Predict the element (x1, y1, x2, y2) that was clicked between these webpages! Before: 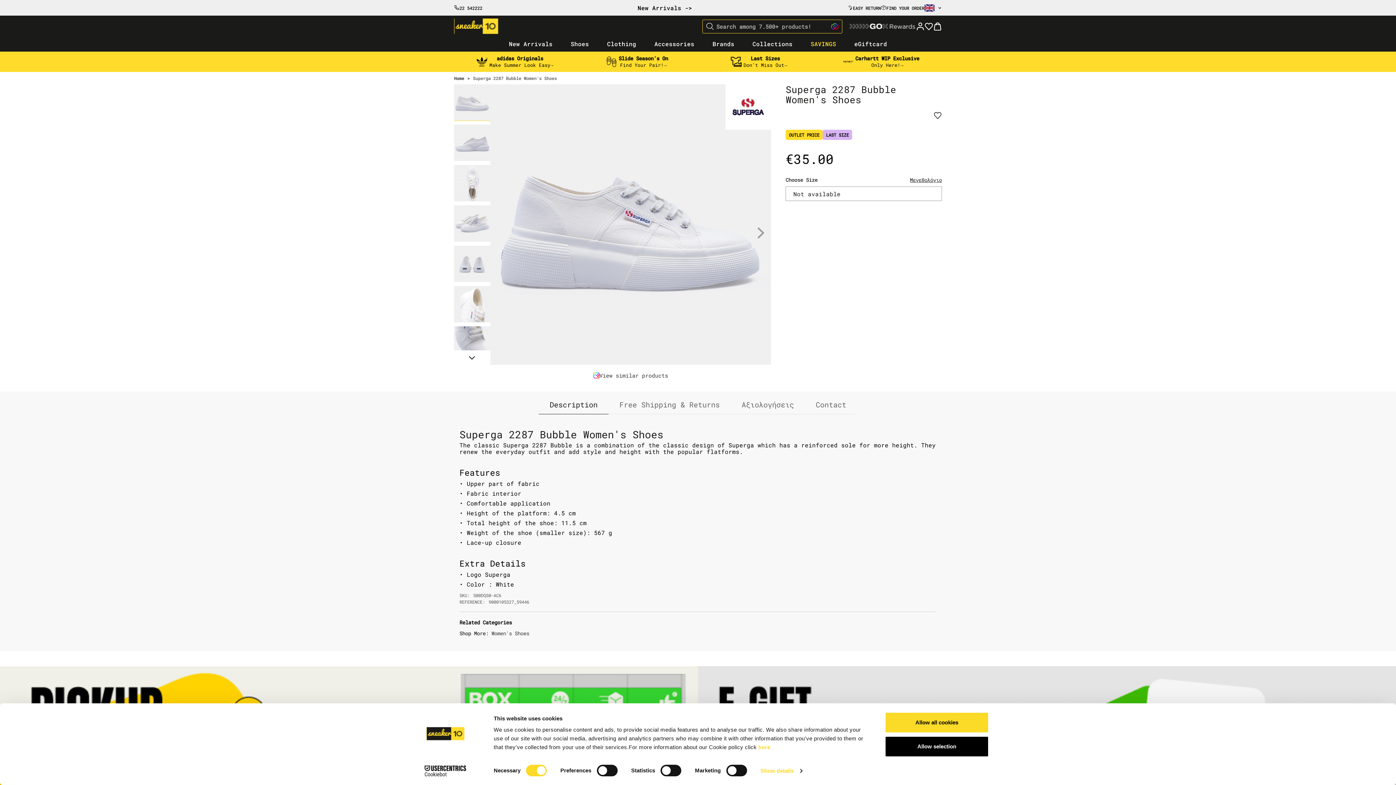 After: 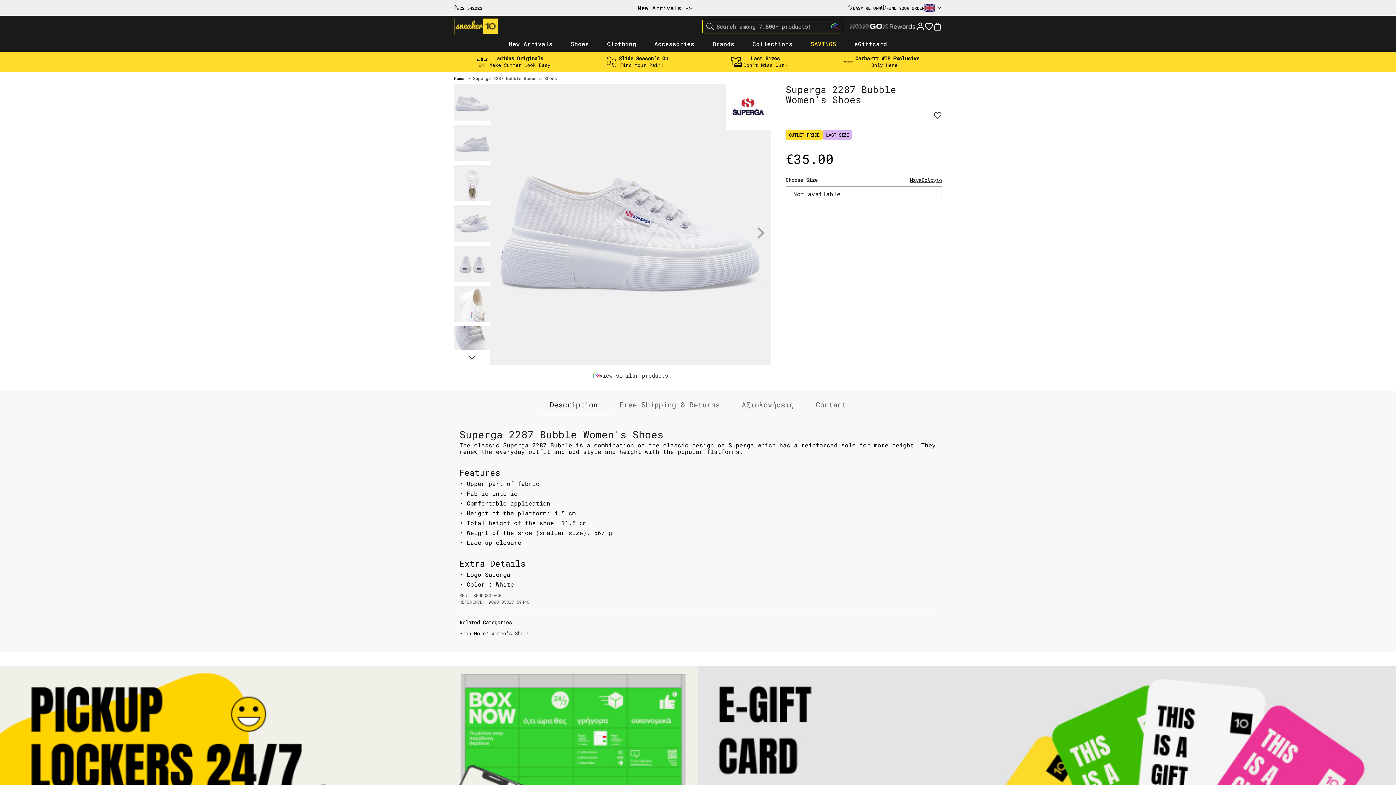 Action: bbox: (885, 712, 989, 733) label: Allow all cookies